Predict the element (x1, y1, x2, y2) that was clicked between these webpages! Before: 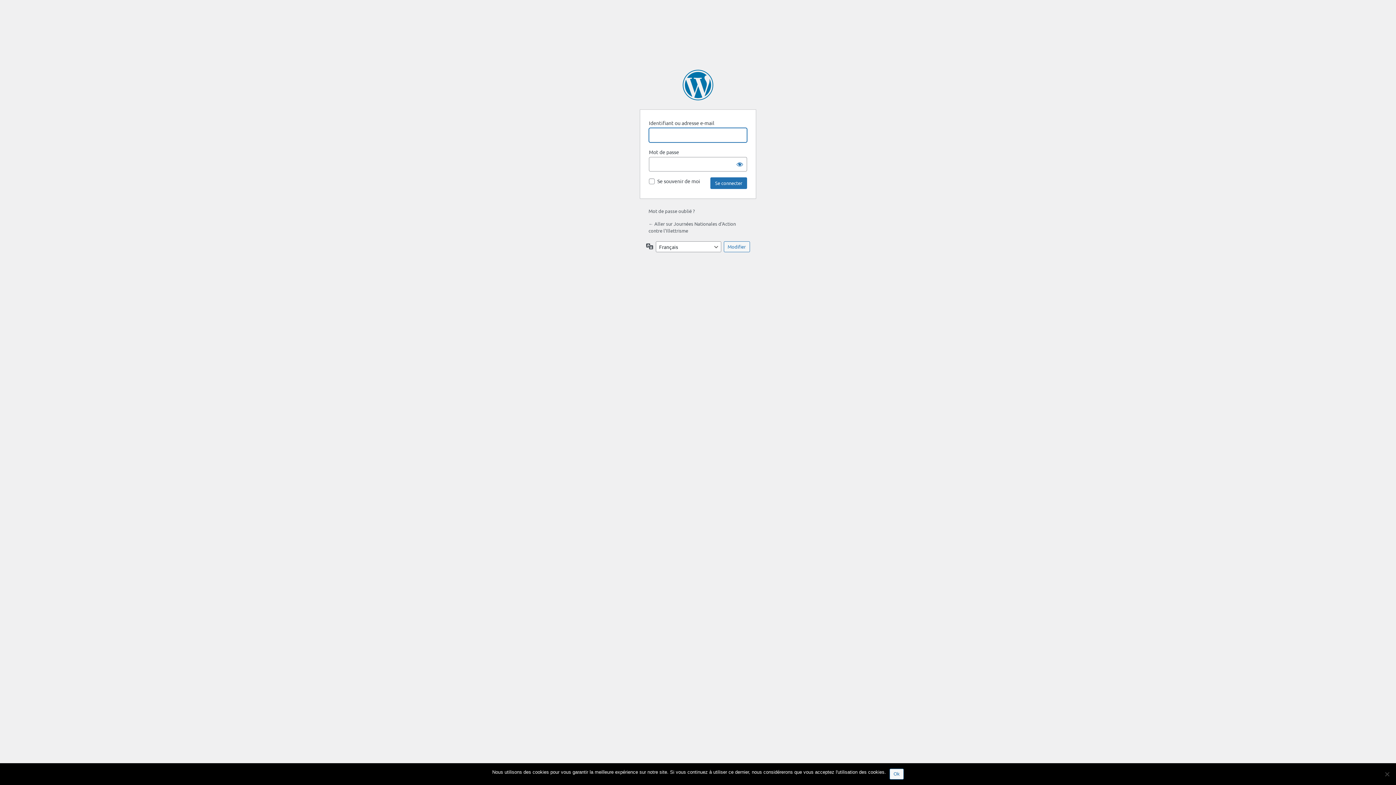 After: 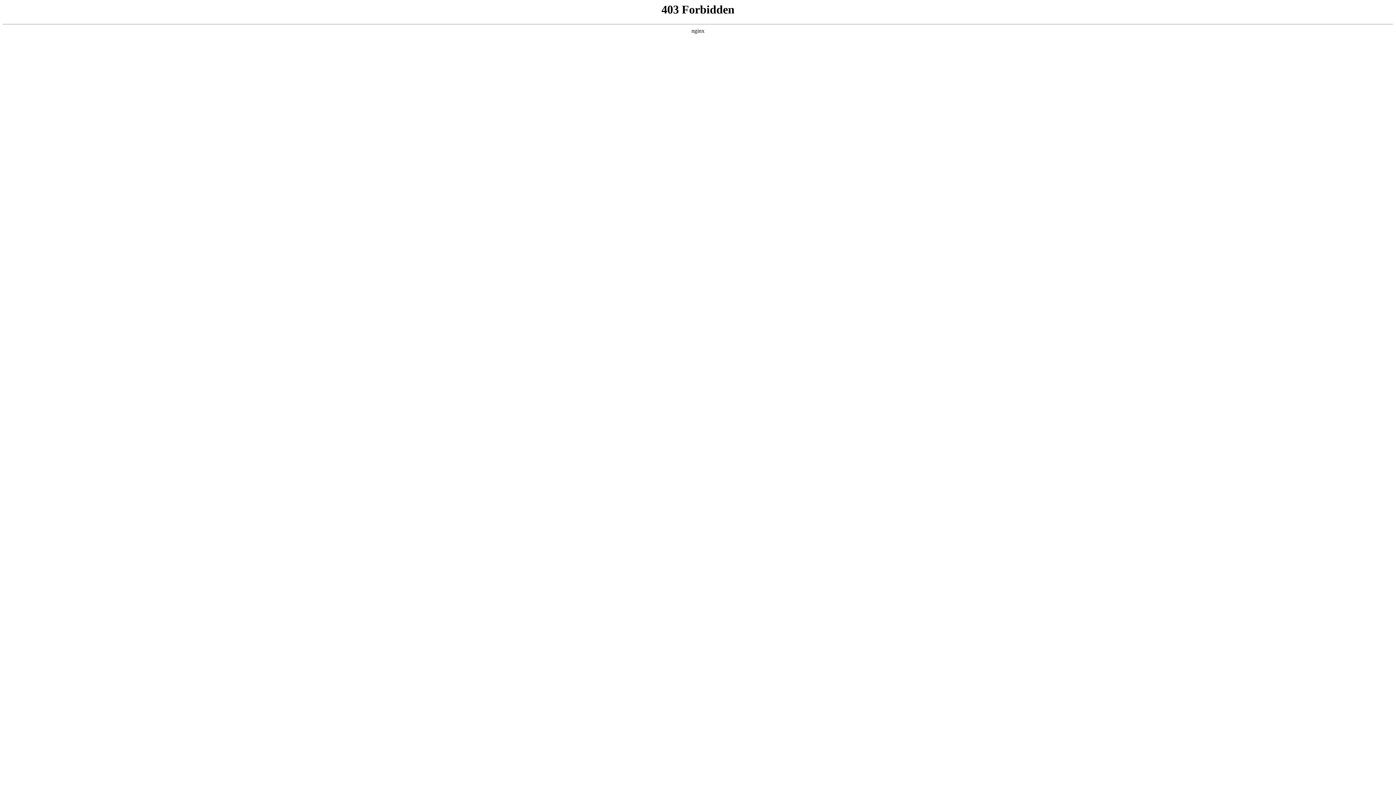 Action: bbox: (682, 69, 713, 100) label: Propulsé par WordPress